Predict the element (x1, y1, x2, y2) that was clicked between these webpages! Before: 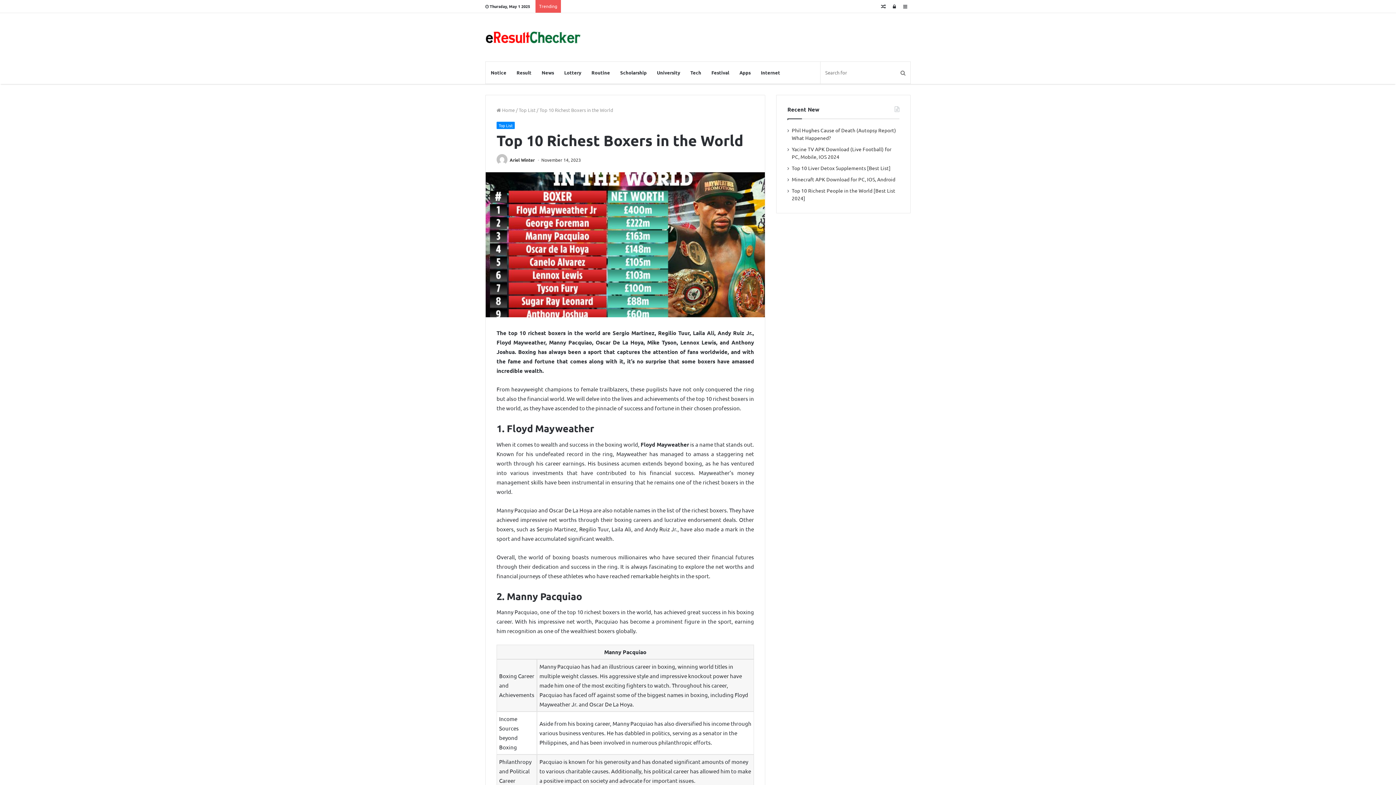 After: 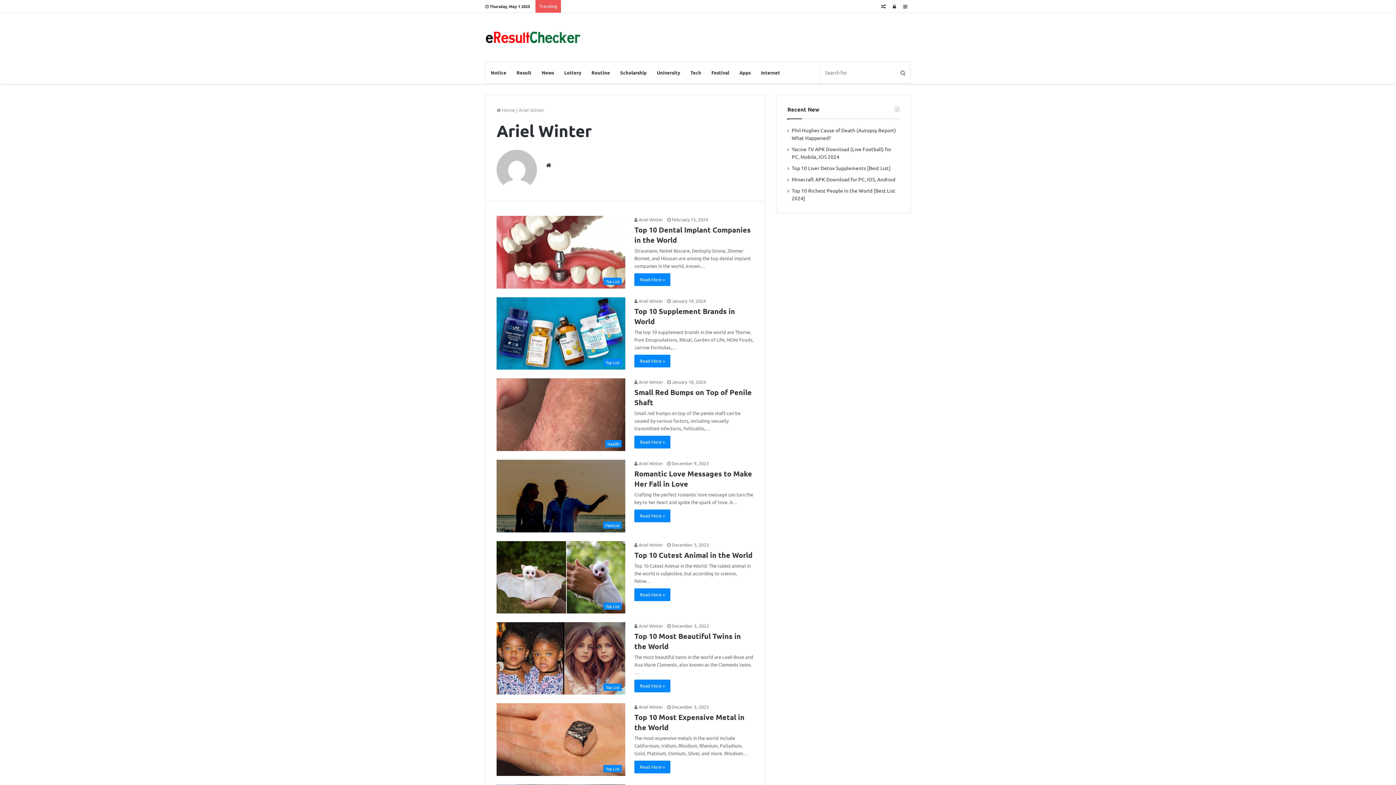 Action: label: Ariel Winter bbox: (509, 157, 534, 162)